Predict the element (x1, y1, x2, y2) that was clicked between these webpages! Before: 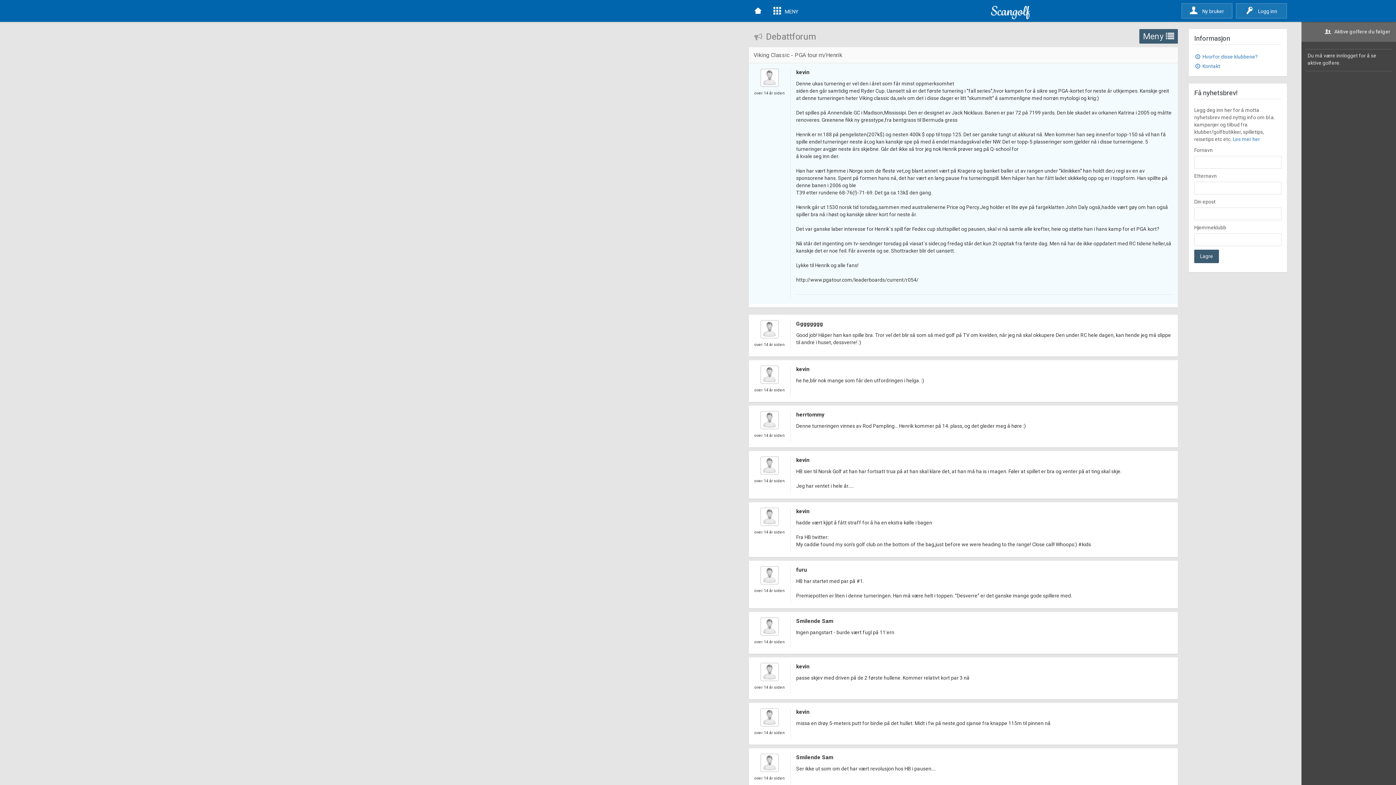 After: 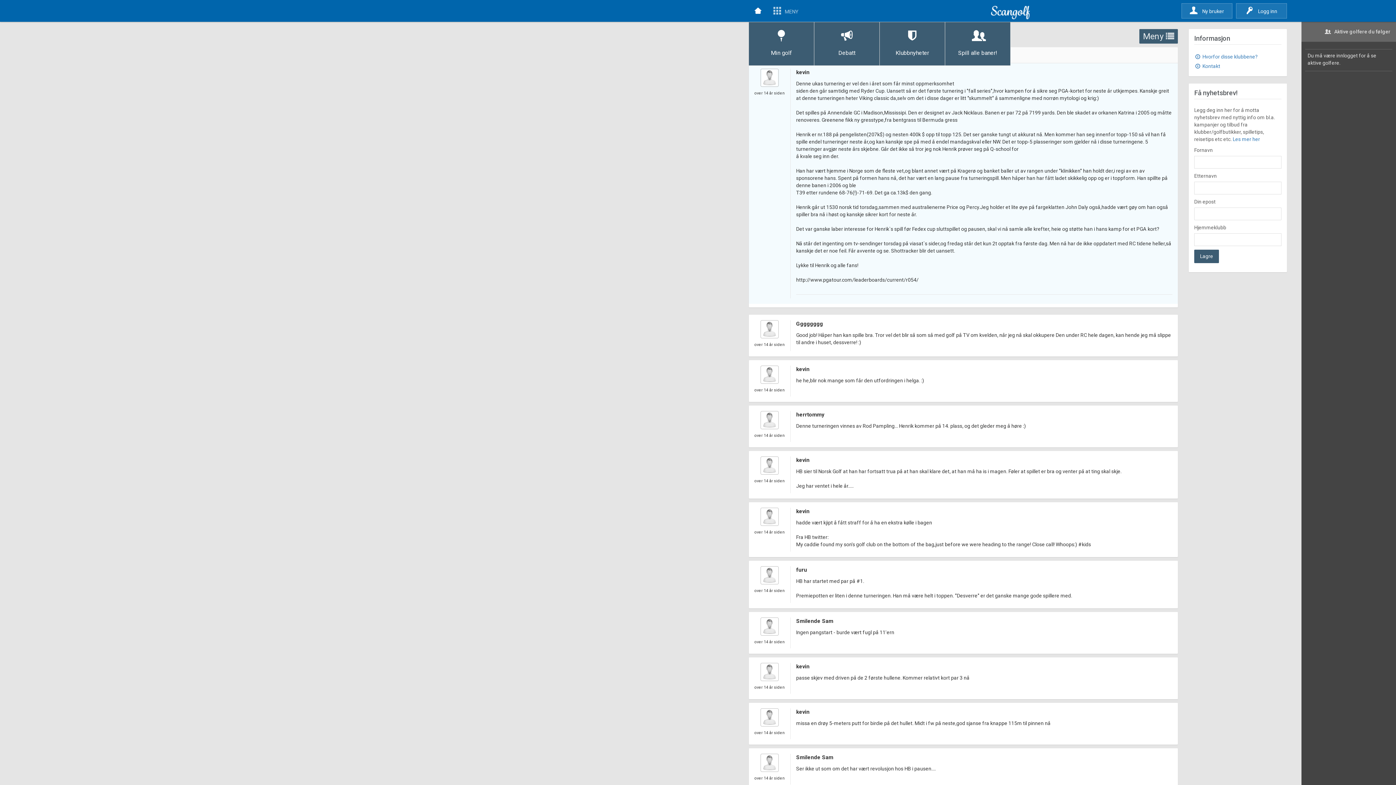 Action: bbox: (767, 0, 803, 21) label:   MENY